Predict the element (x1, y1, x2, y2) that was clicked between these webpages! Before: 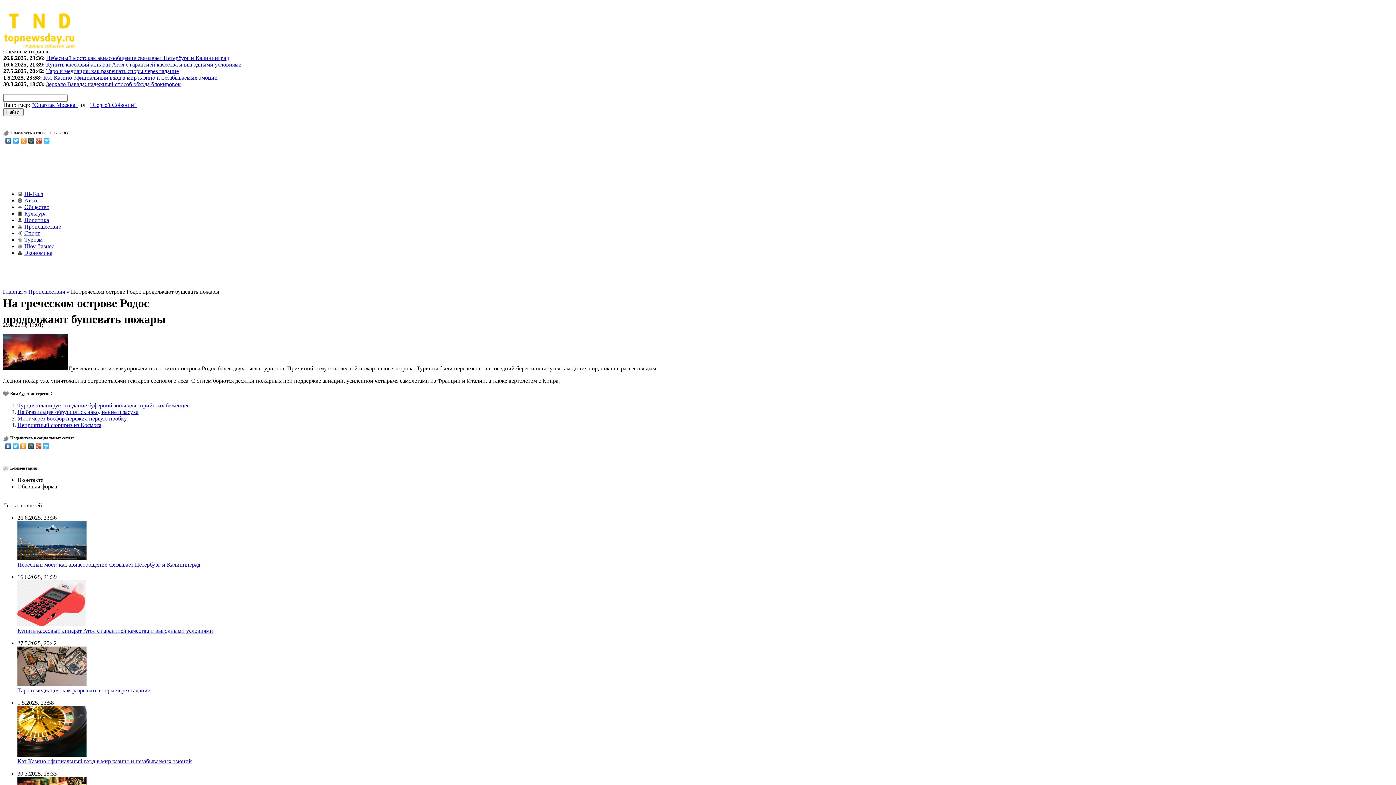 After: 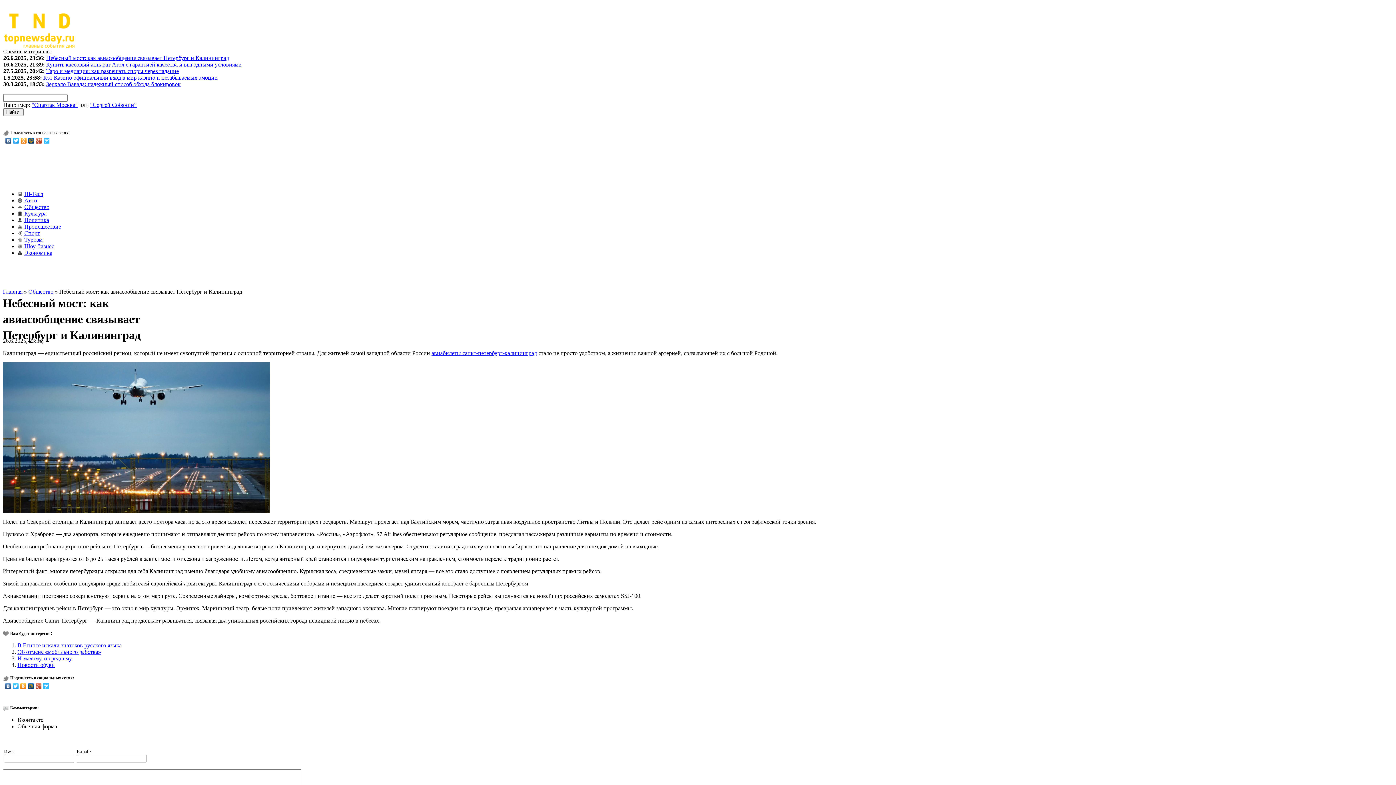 Action: bbox: (46, 54, 229, 61) label: Небесный мост: как авиасообщение связывает Петербург и Калининград